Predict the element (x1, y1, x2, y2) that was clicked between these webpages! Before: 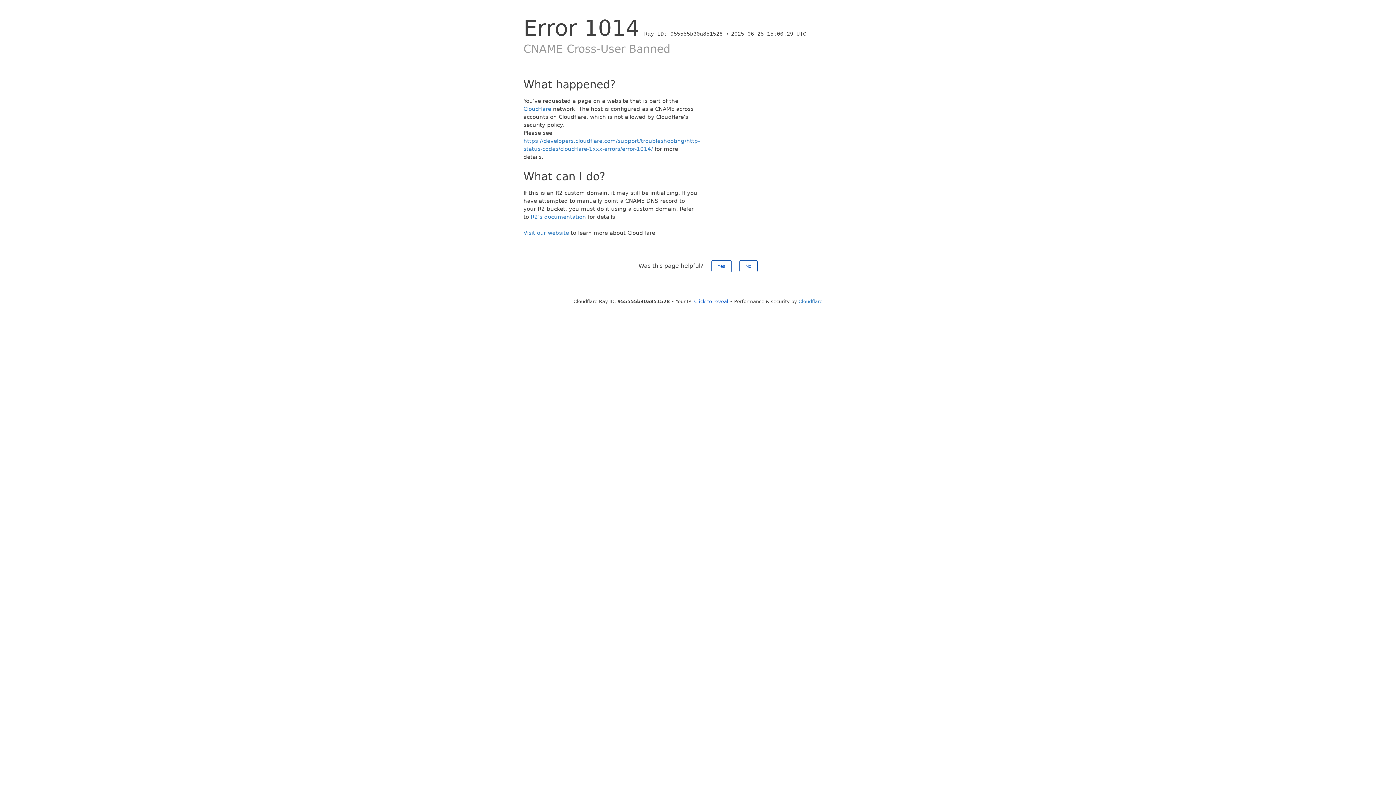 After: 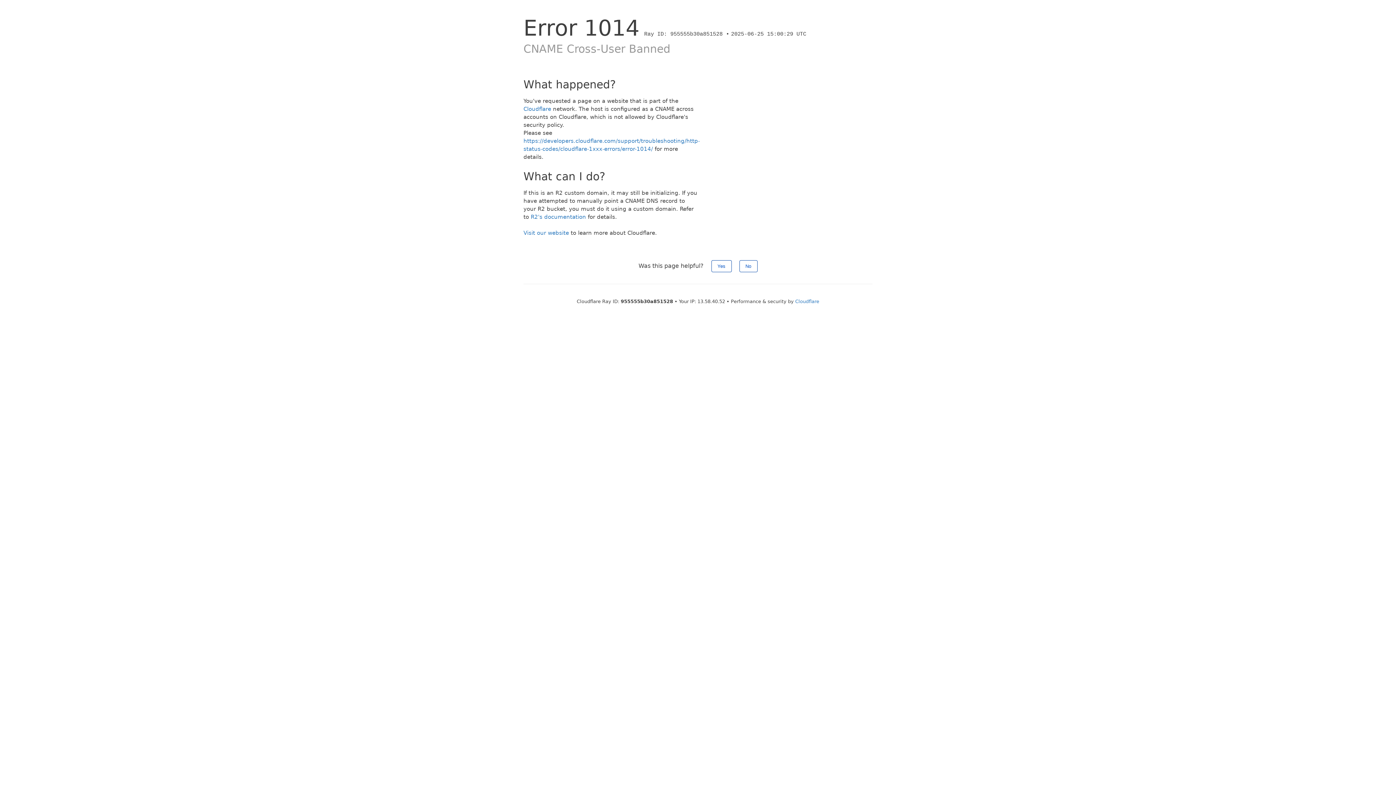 Action: label: Click to reveal bbox: (694, 298, 728, 304)